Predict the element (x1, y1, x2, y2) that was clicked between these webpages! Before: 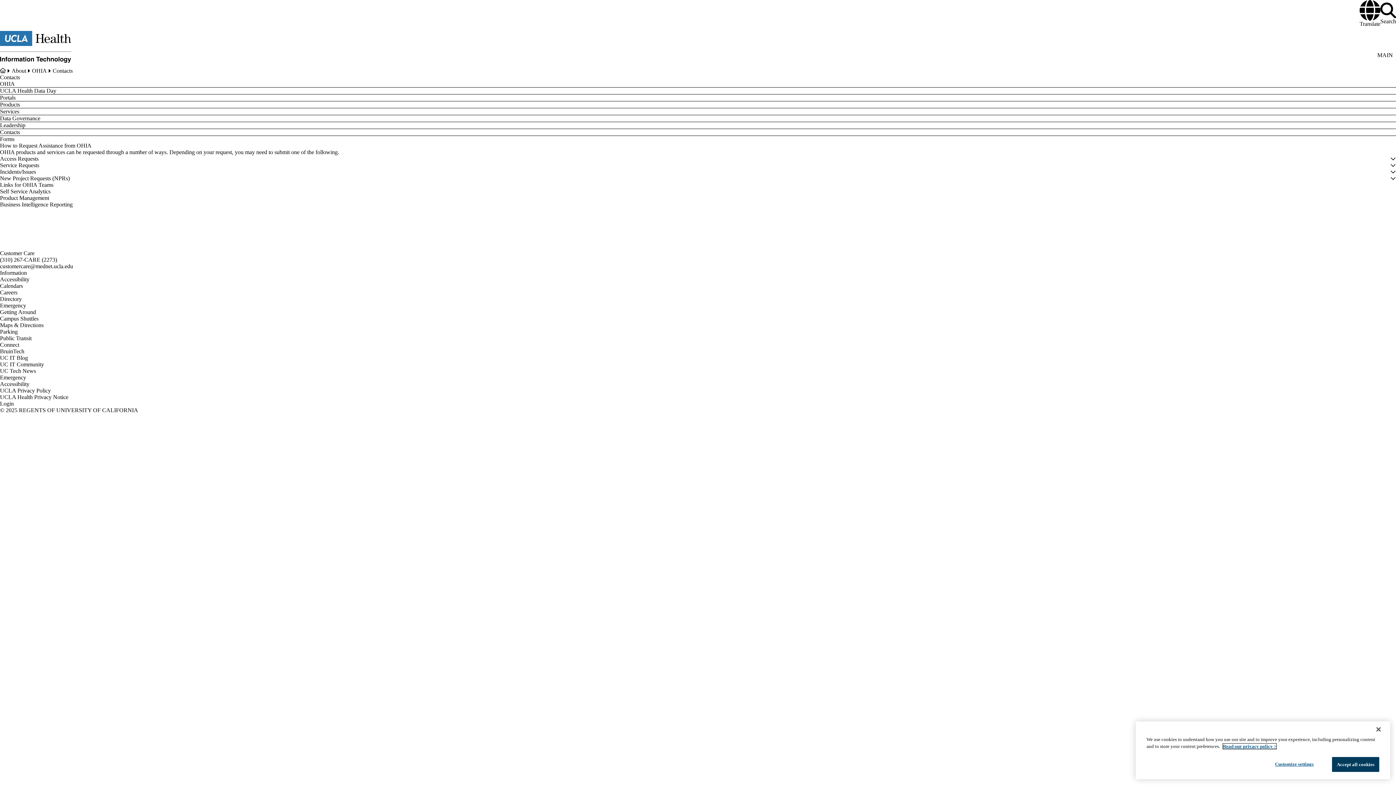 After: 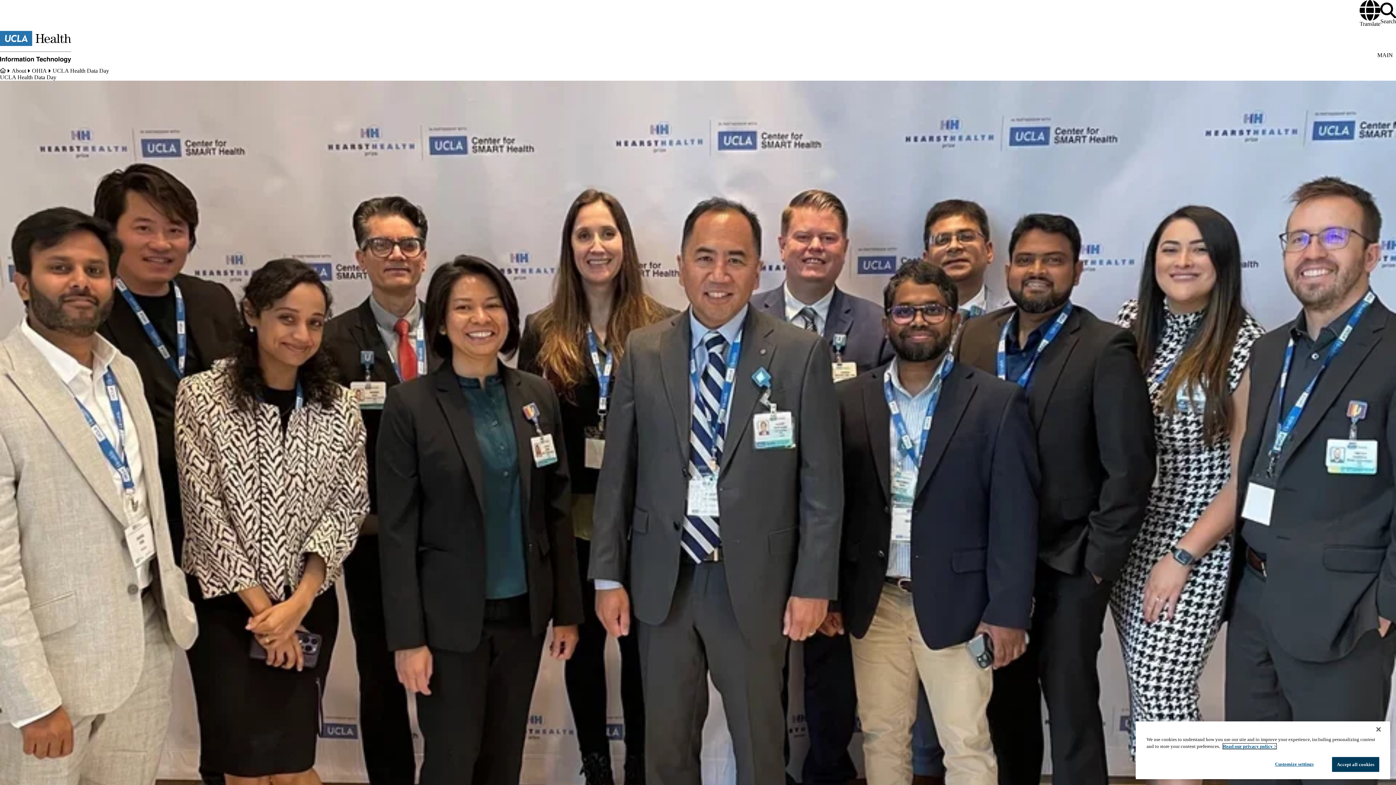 Action: bbox: (0, 87, 1384, 94) label: UCLA Health Data Day